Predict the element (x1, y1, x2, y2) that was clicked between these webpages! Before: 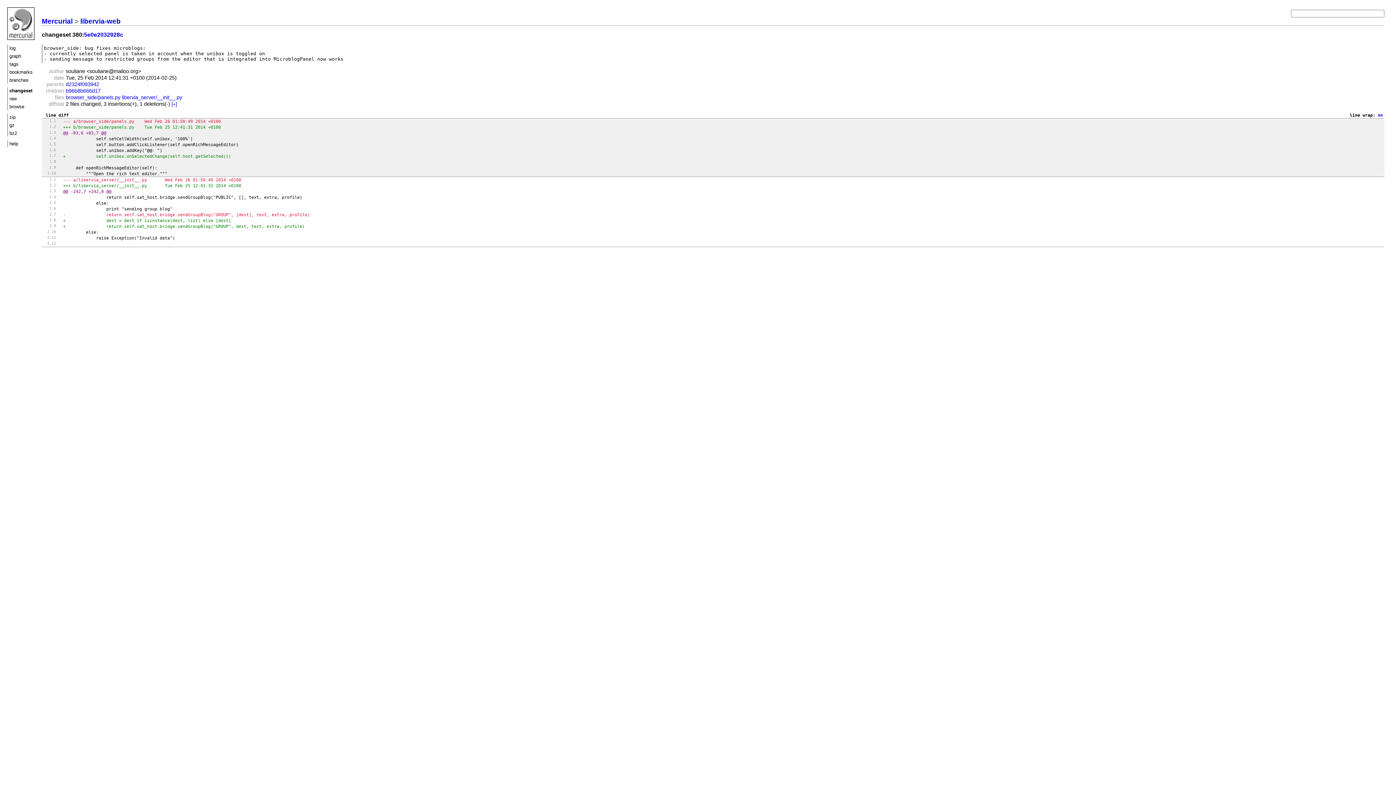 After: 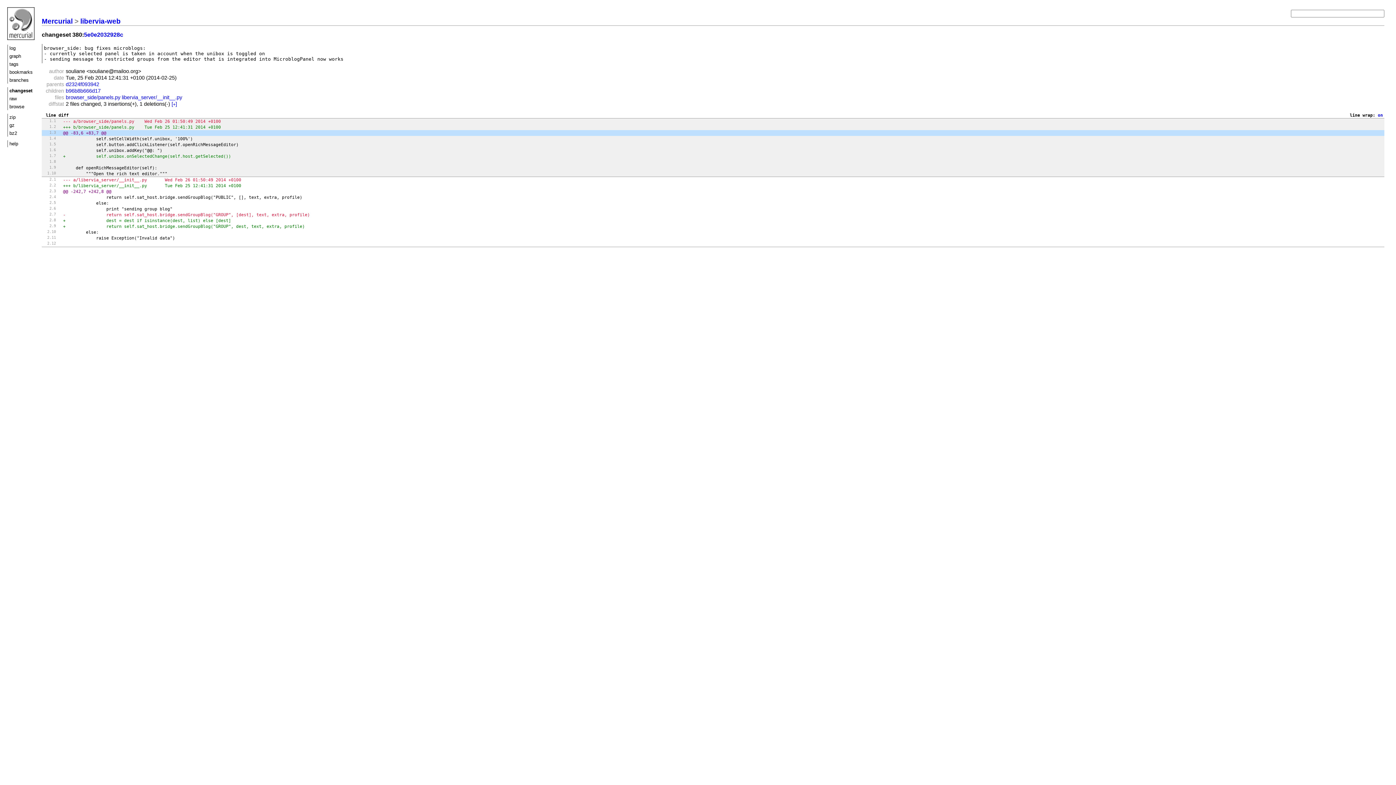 Action: bbox: (41, 130, 58, 134)